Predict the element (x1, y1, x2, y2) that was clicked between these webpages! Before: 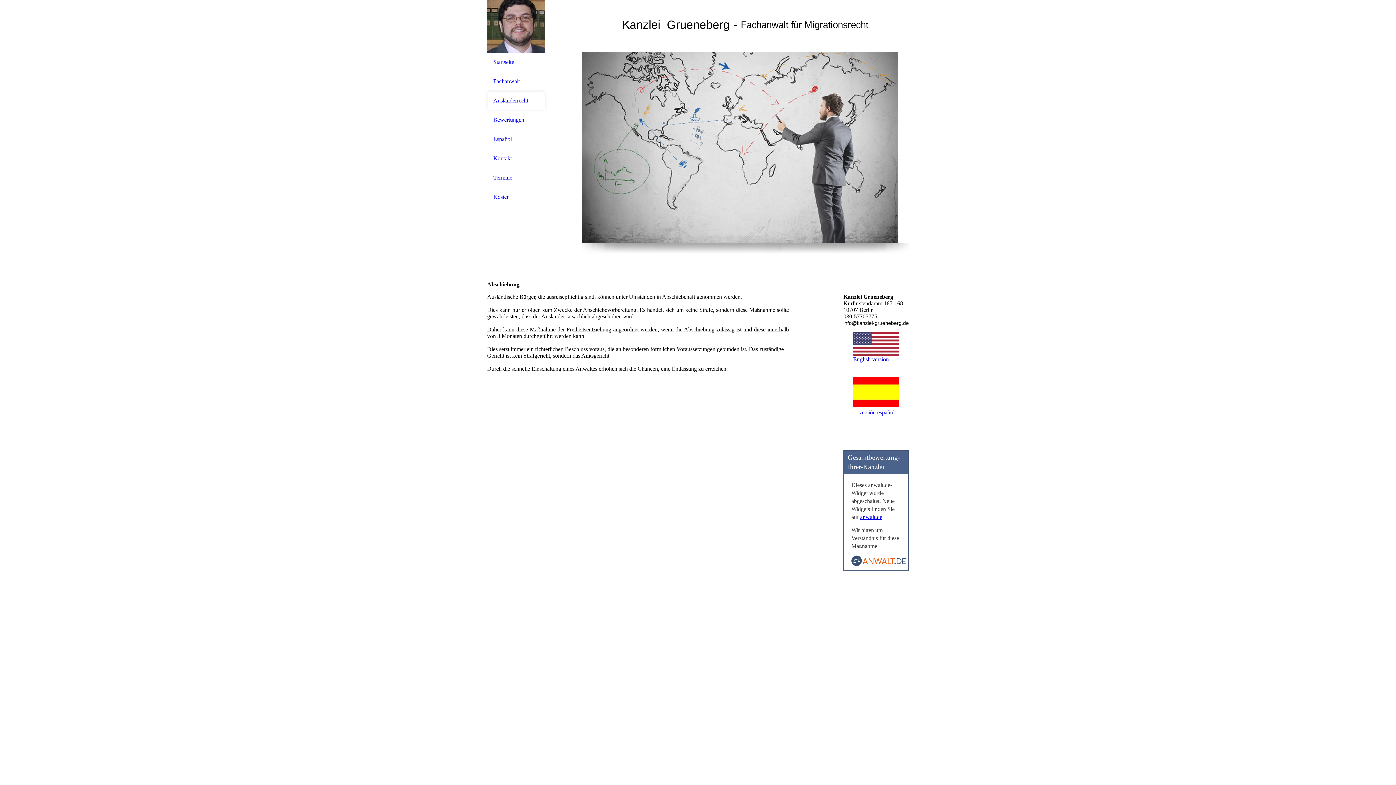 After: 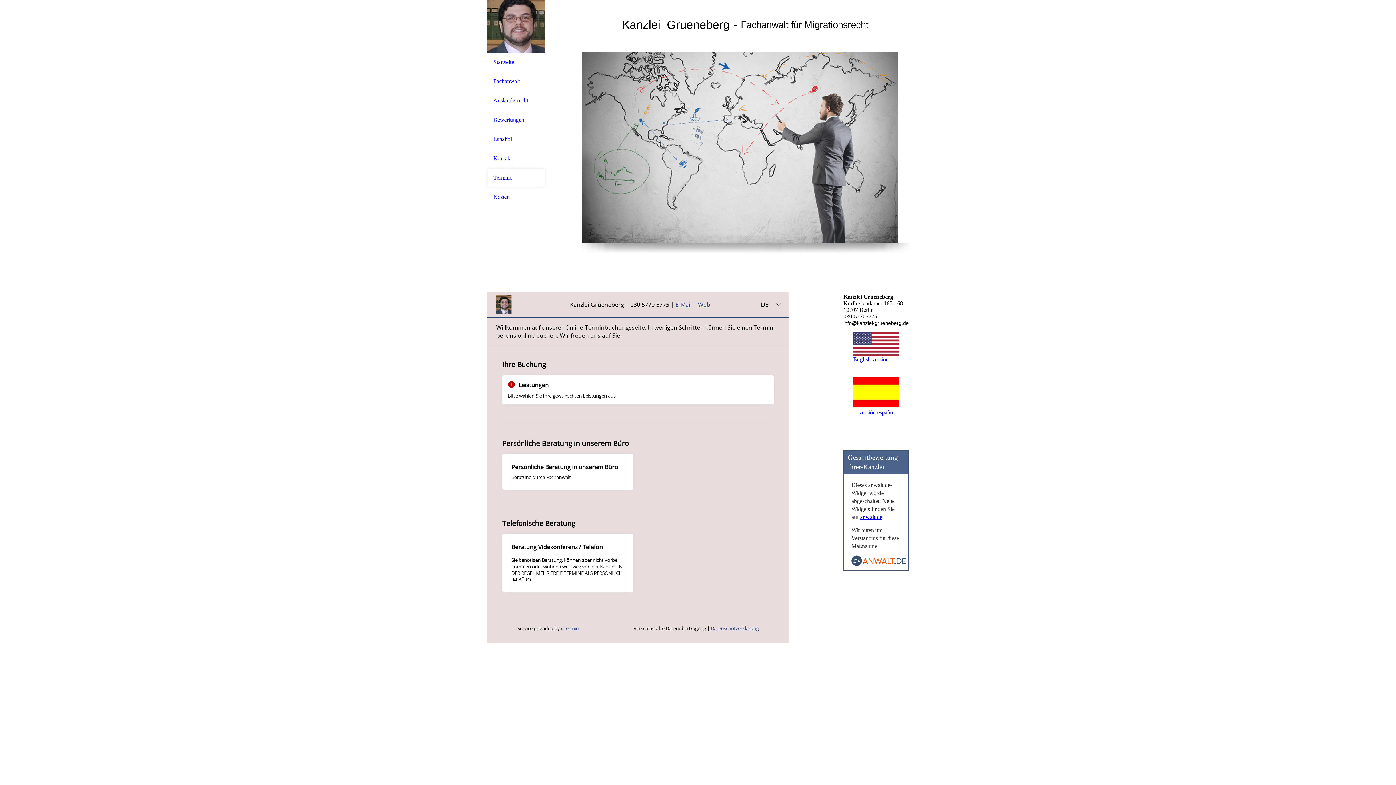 Action: bbox: (493, 174, 539, 181) label: Termine